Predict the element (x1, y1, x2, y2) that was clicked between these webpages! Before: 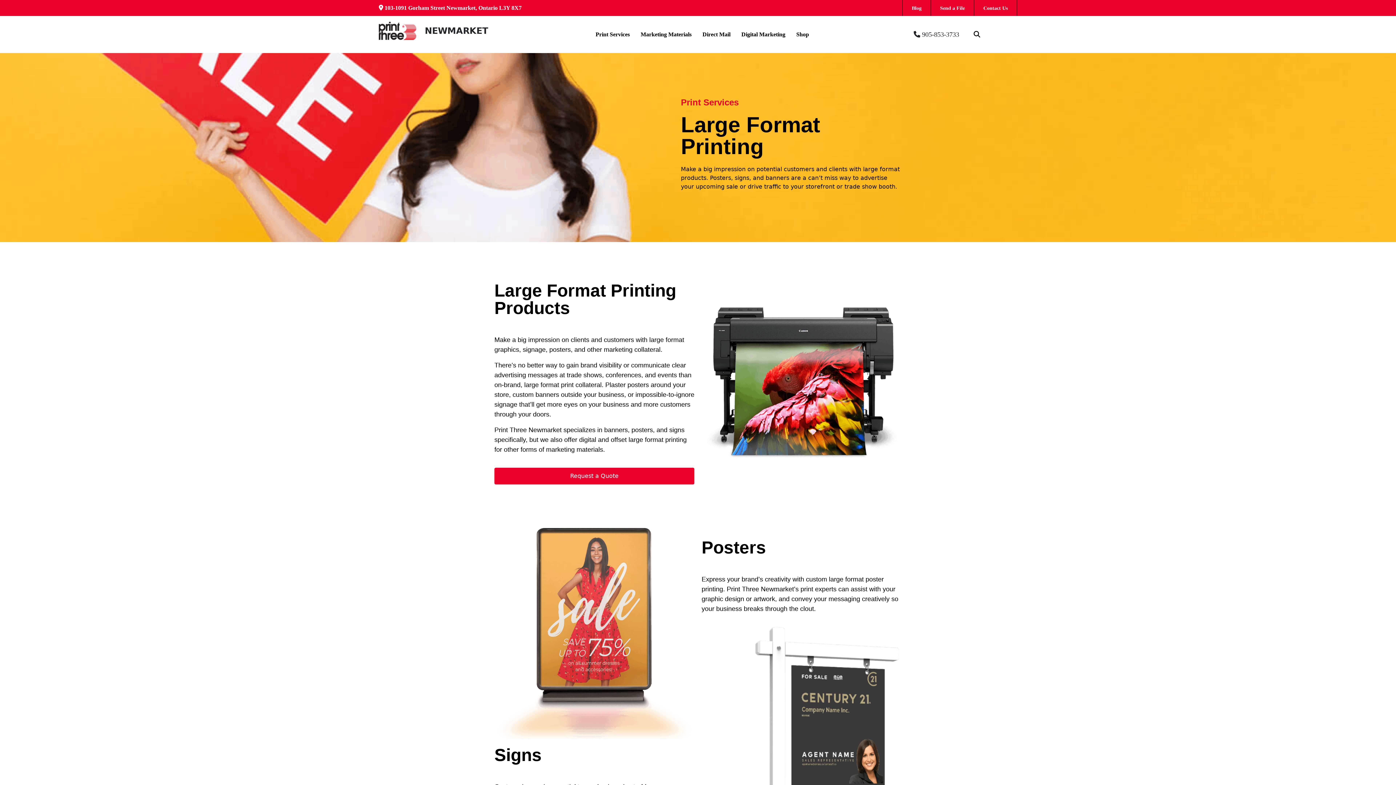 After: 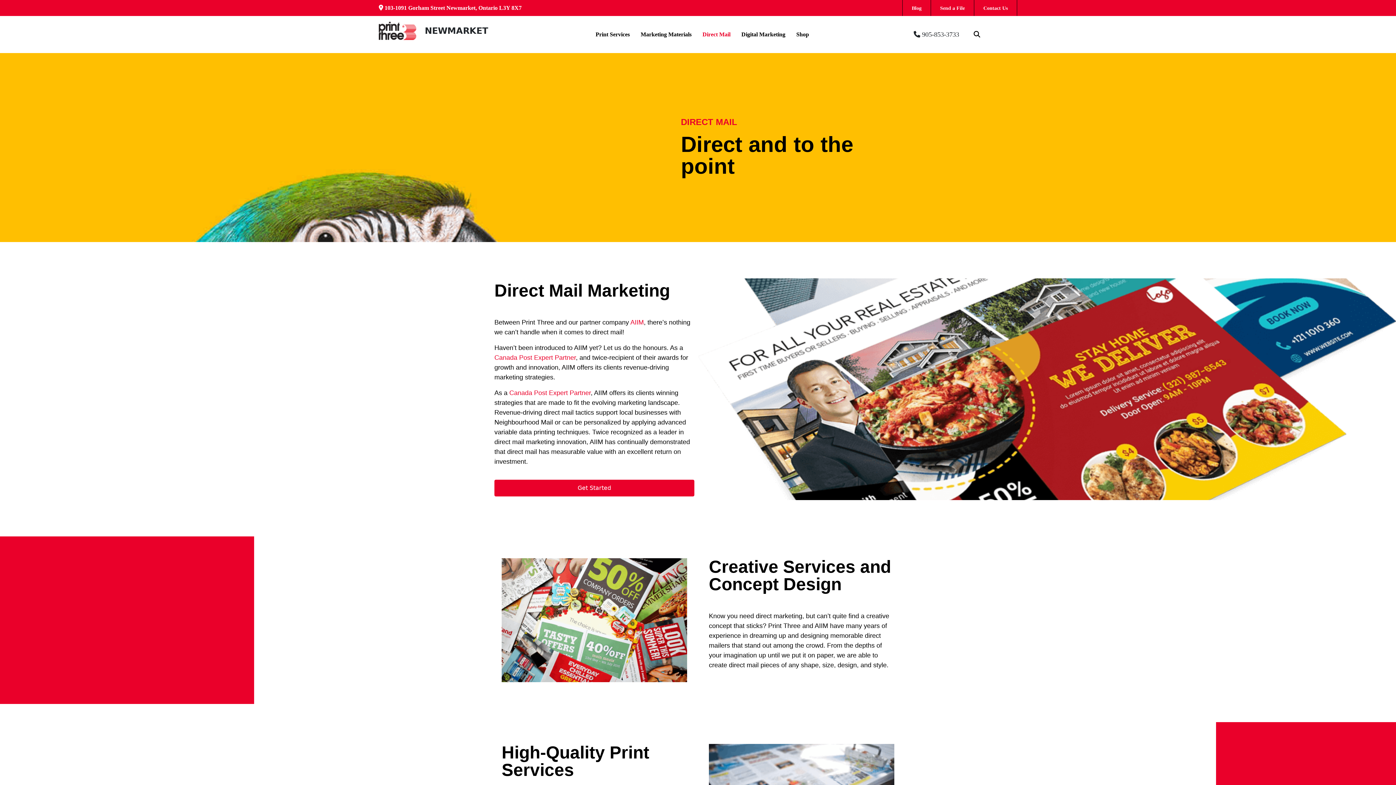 Action: bbox: (702, 31, 730, 37) label: Direct Mail